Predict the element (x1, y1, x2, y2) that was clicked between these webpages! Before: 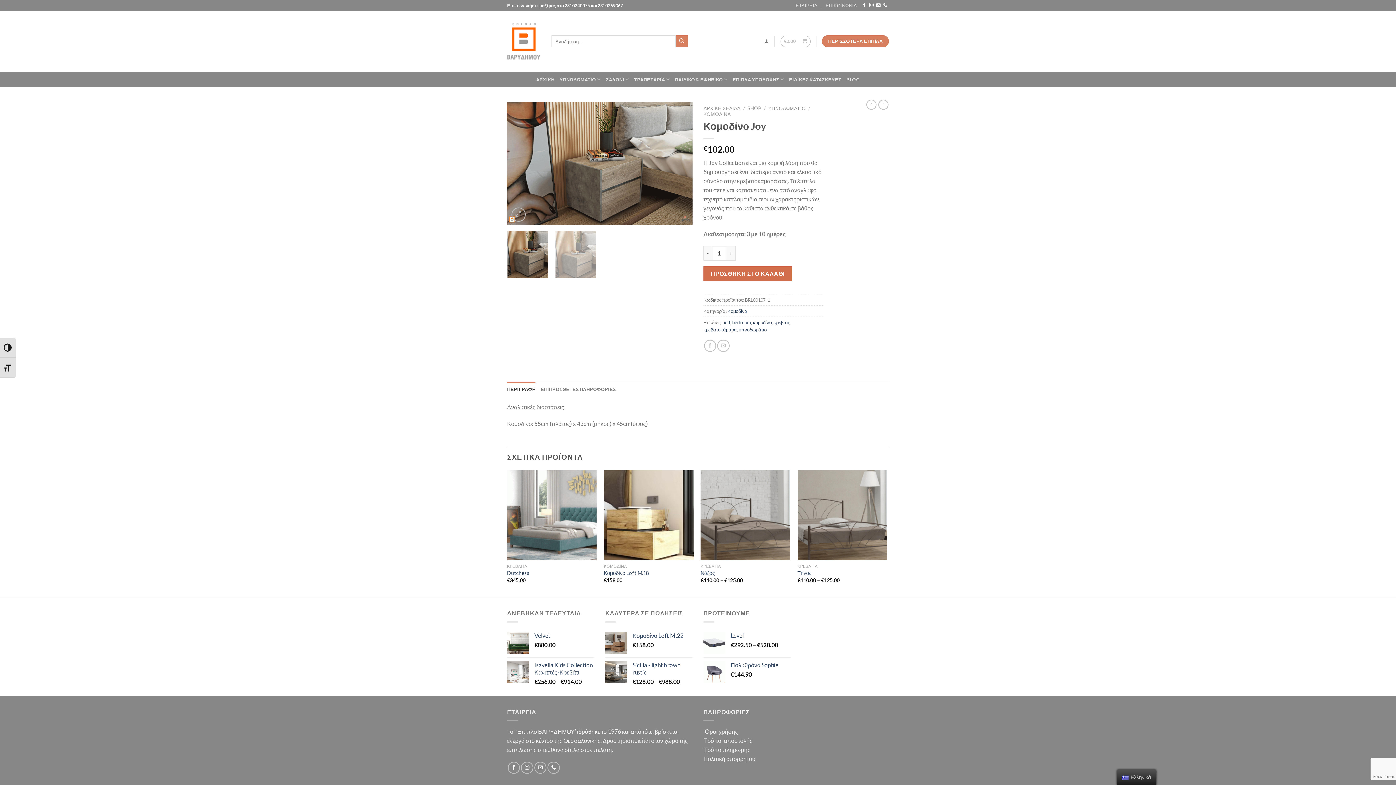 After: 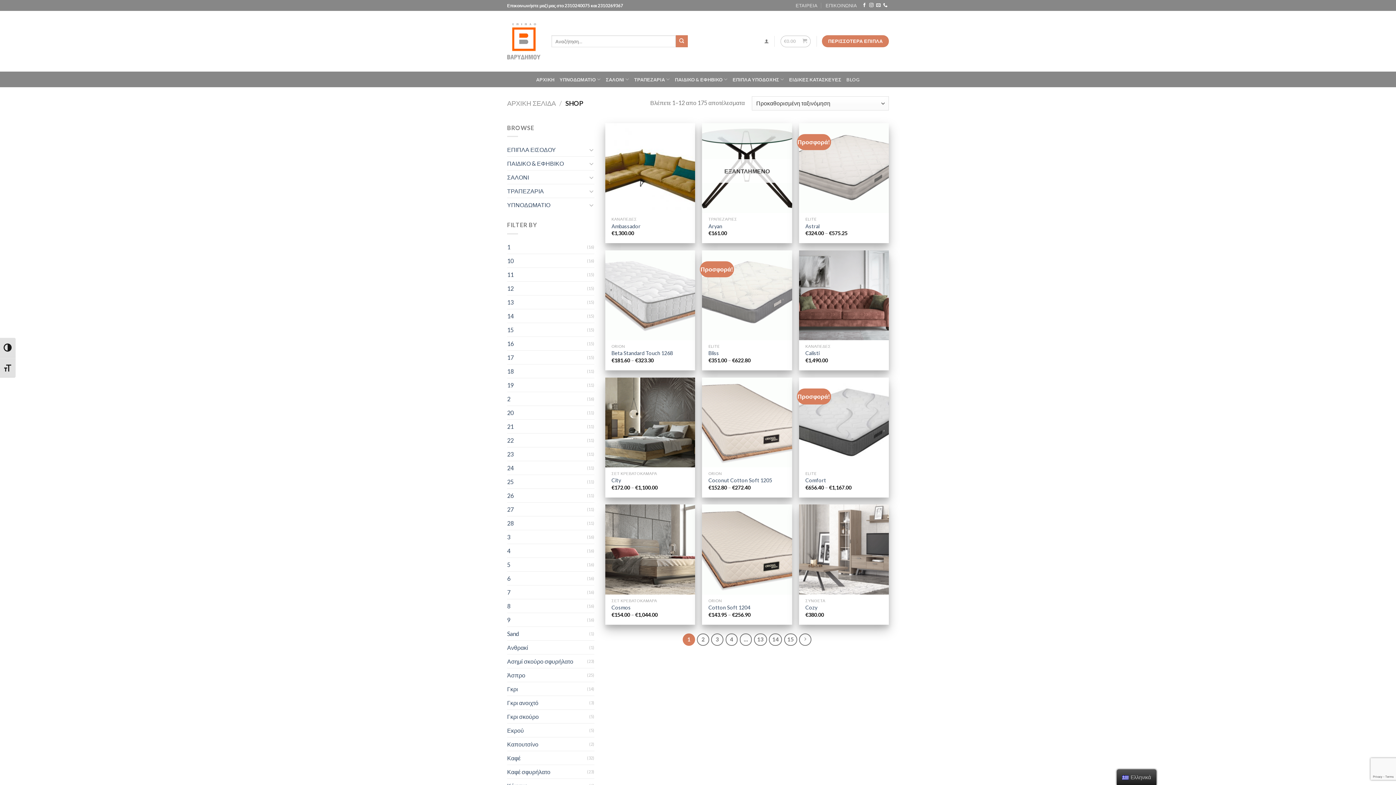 Action: label: SHOP bbox: (747, 105, 761, 111)